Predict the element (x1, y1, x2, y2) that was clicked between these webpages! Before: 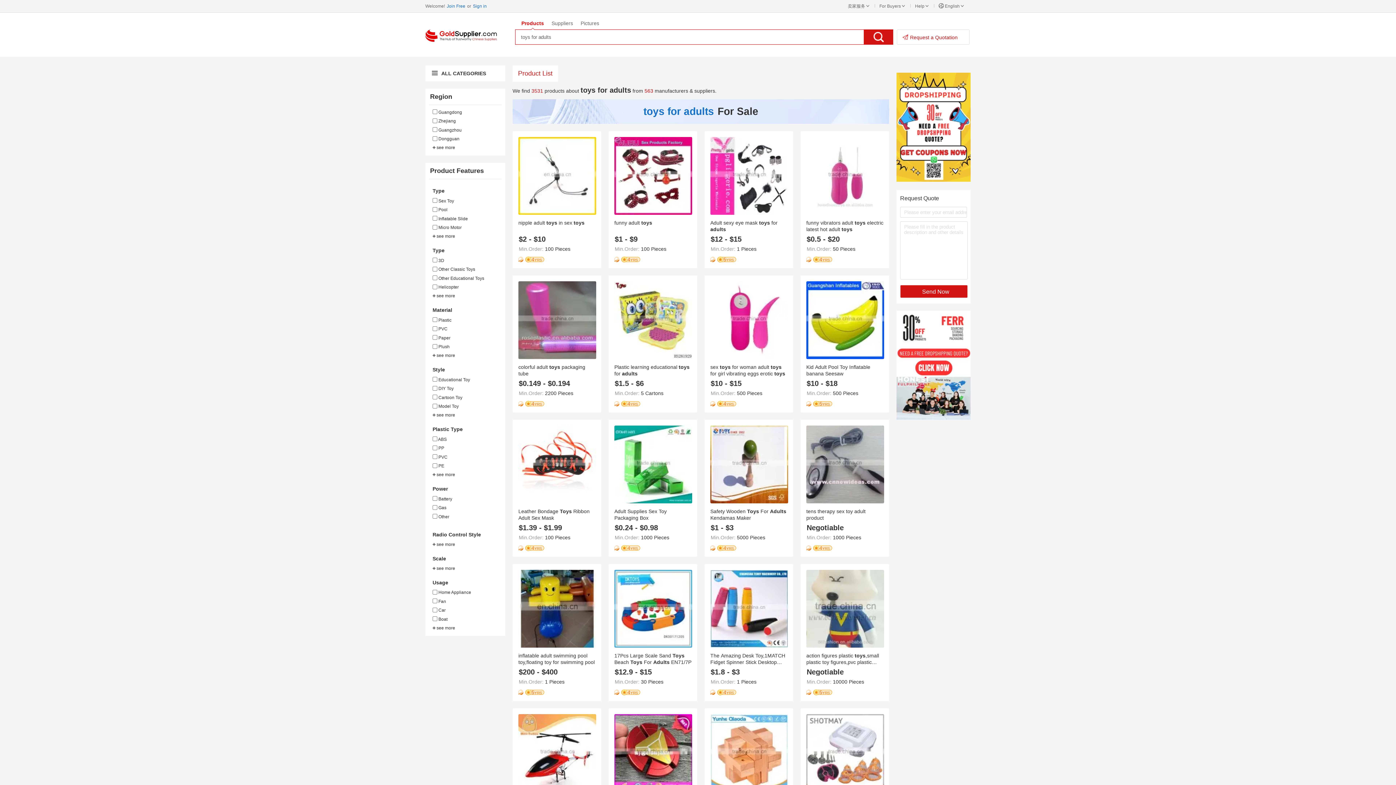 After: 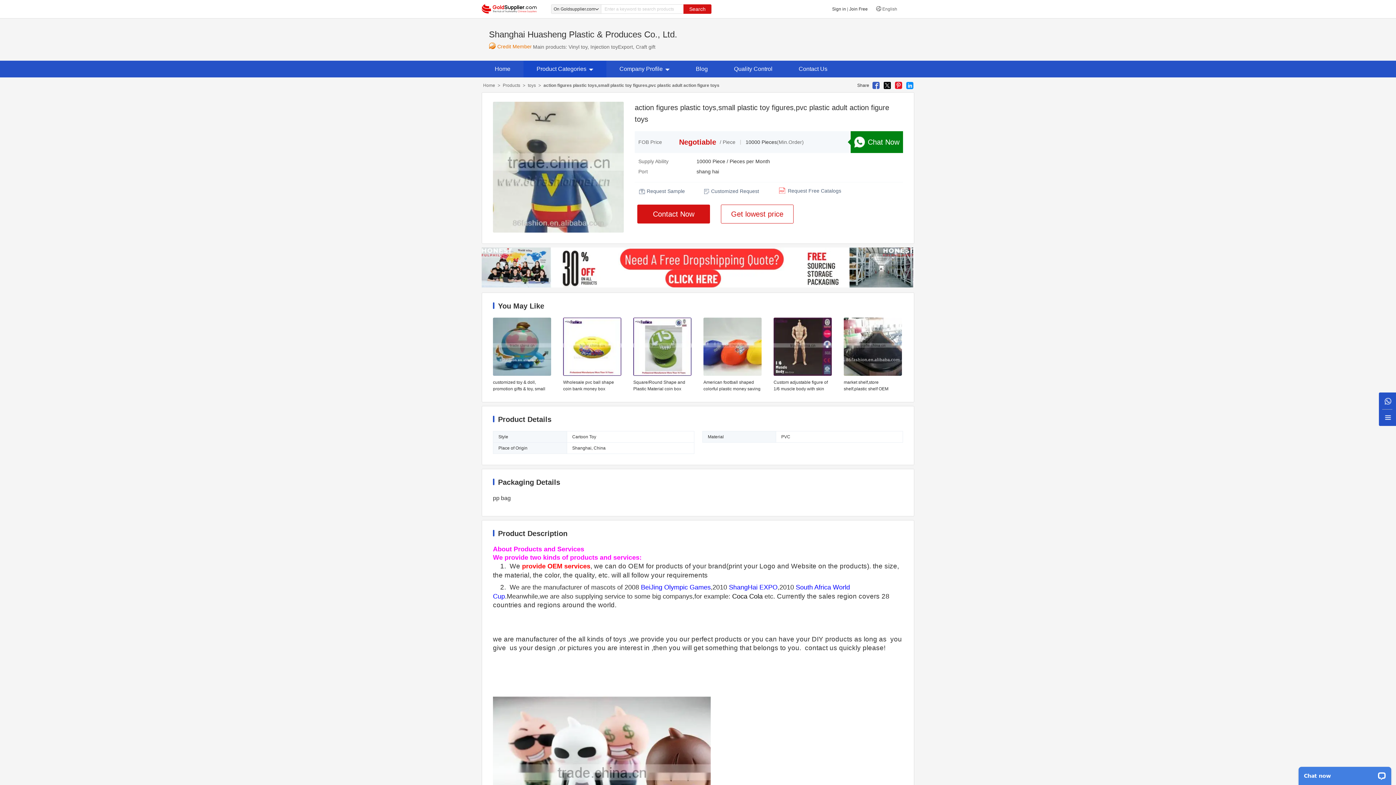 Action: bbox: (806, 643, 884, 649)